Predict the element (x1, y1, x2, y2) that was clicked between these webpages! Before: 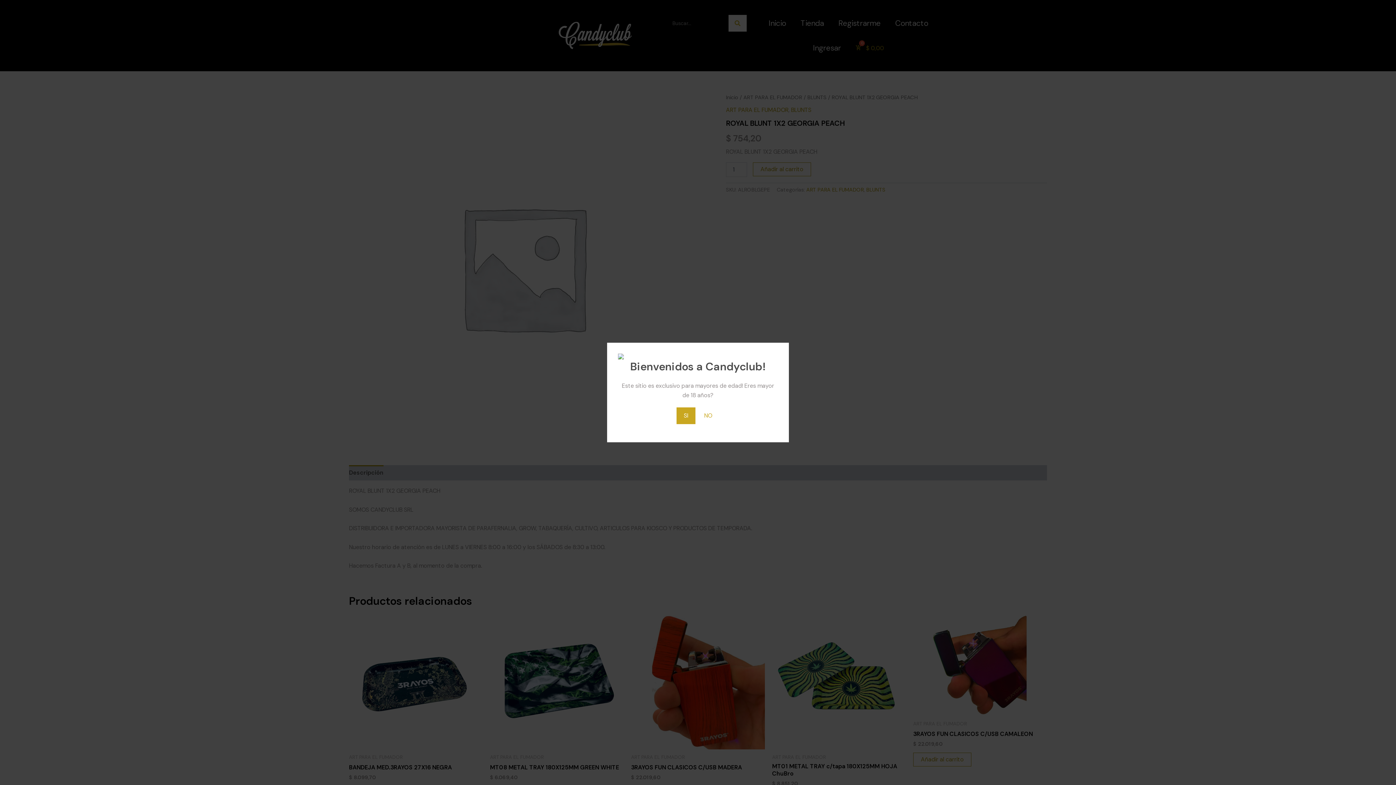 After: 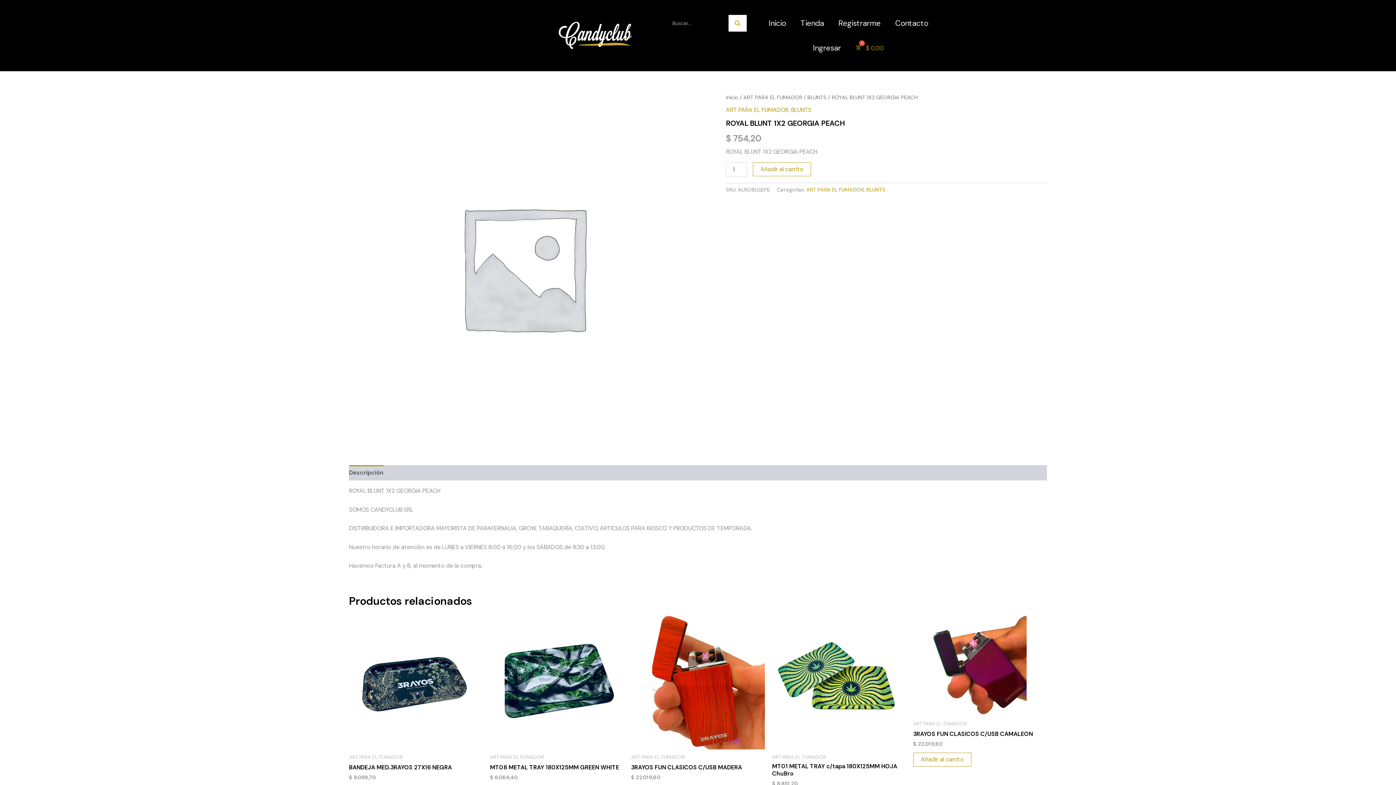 Action: label: SI bbox: (676, 407, 695, 424)